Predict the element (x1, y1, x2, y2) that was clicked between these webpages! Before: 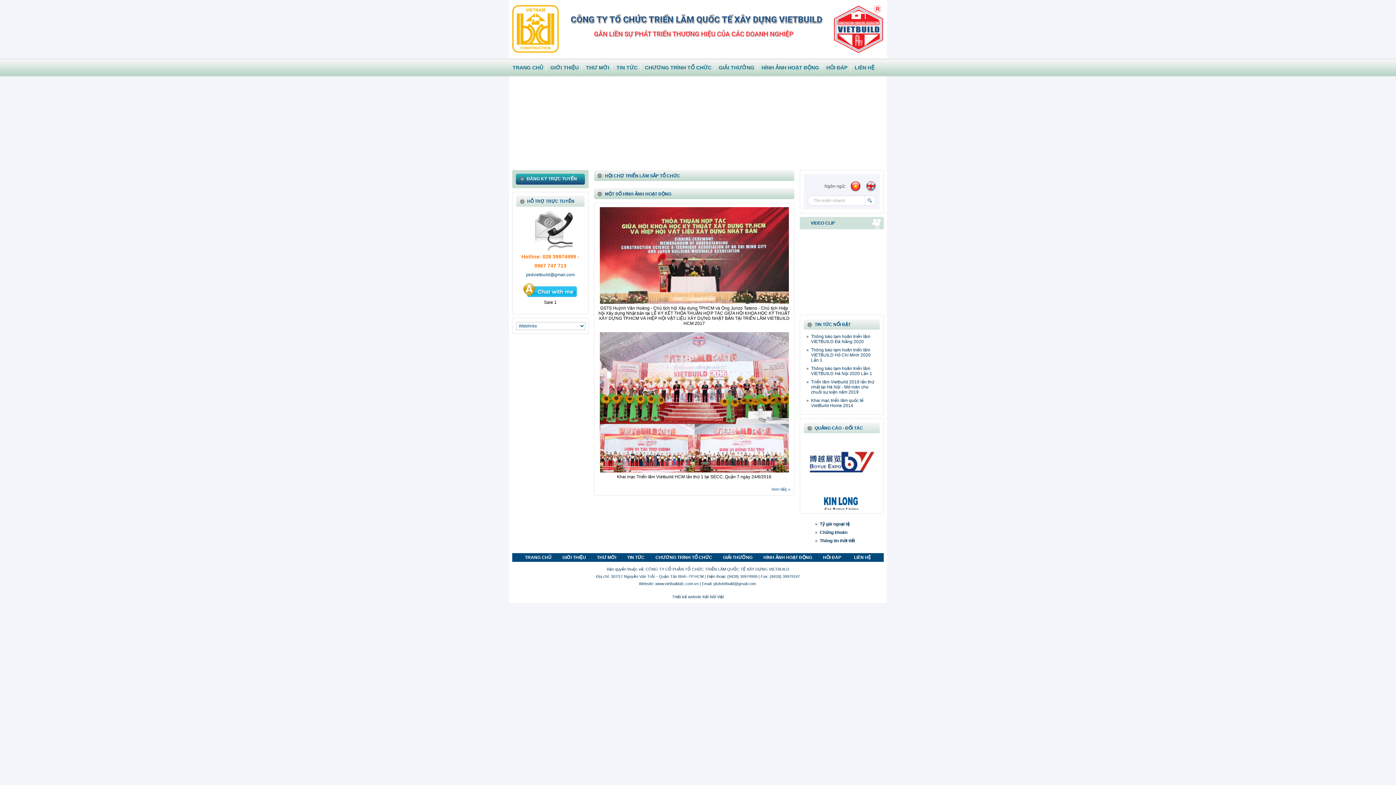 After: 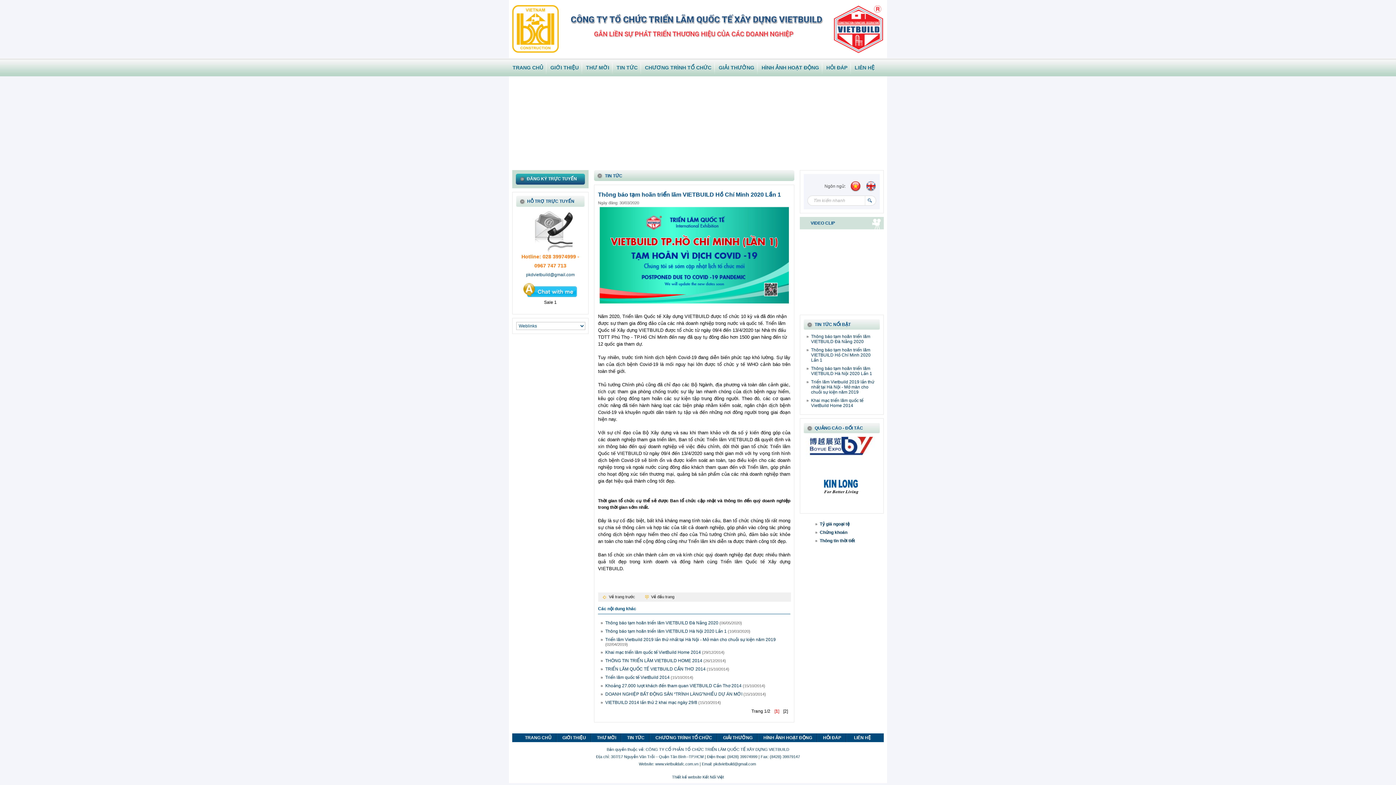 Action: label: Thông báo tạm hoãn triển lãm VIETBUILD Hồ Chí Minh 2020 Lần 1 bbox: (811, 347, 870, 362)